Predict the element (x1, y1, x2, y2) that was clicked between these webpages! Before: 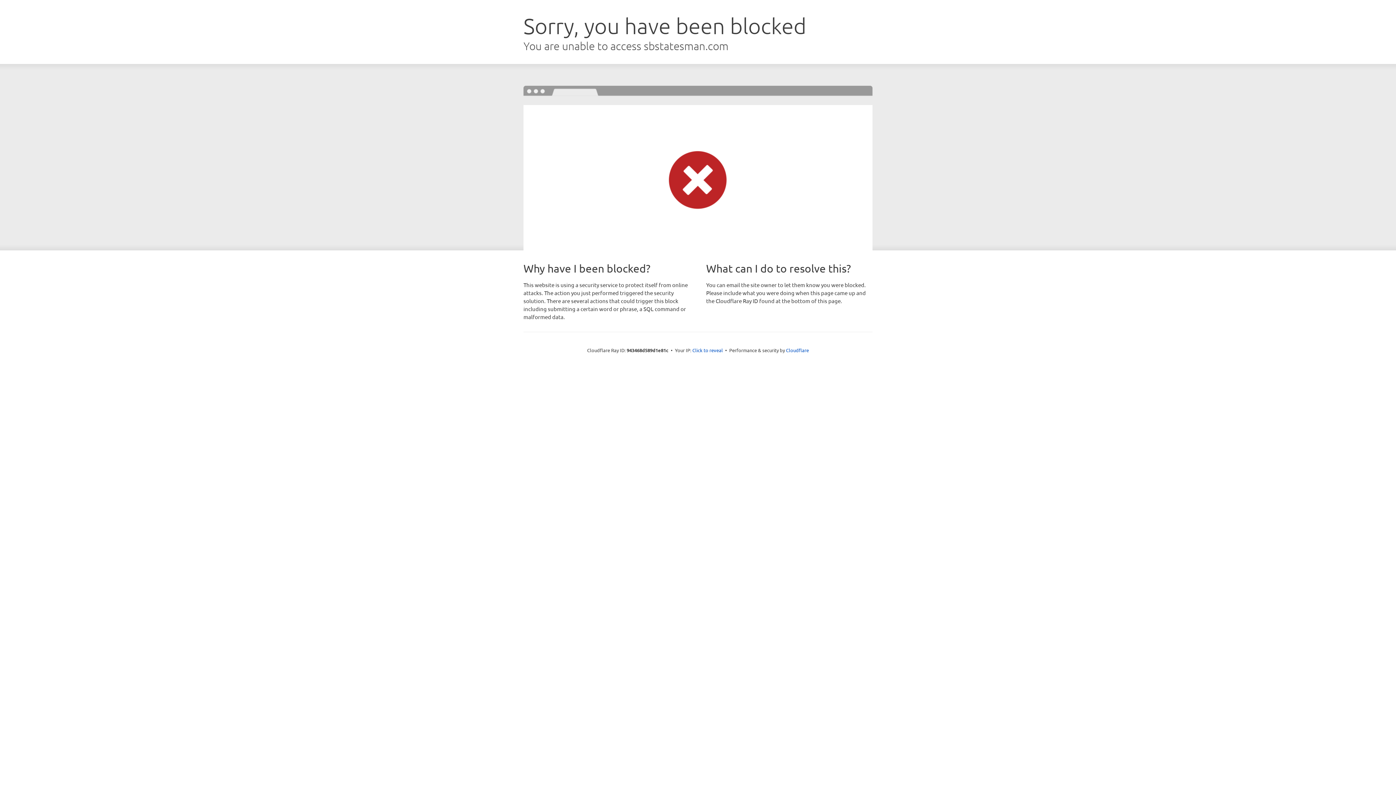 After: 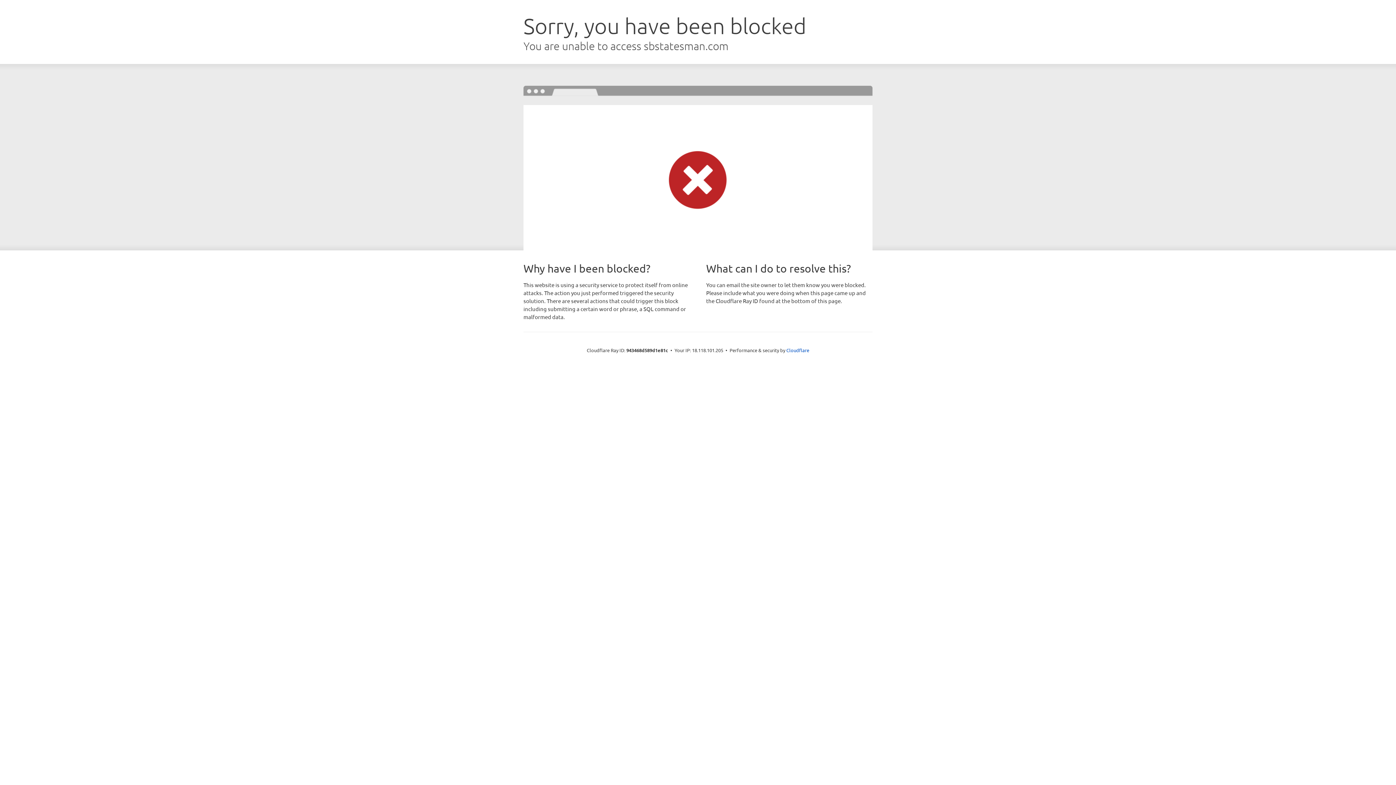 Action: bbox: (692, 346, 723, 353) label: Click to reveal